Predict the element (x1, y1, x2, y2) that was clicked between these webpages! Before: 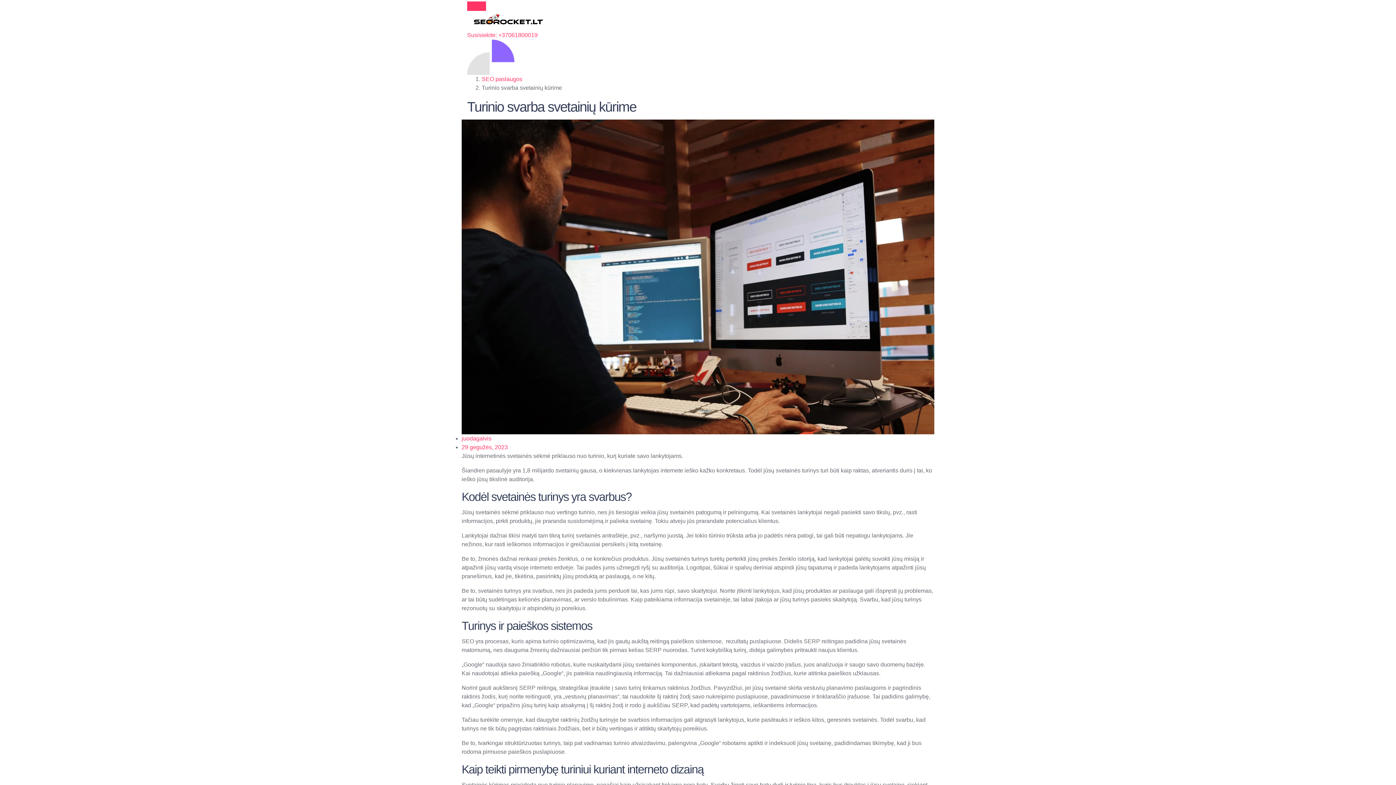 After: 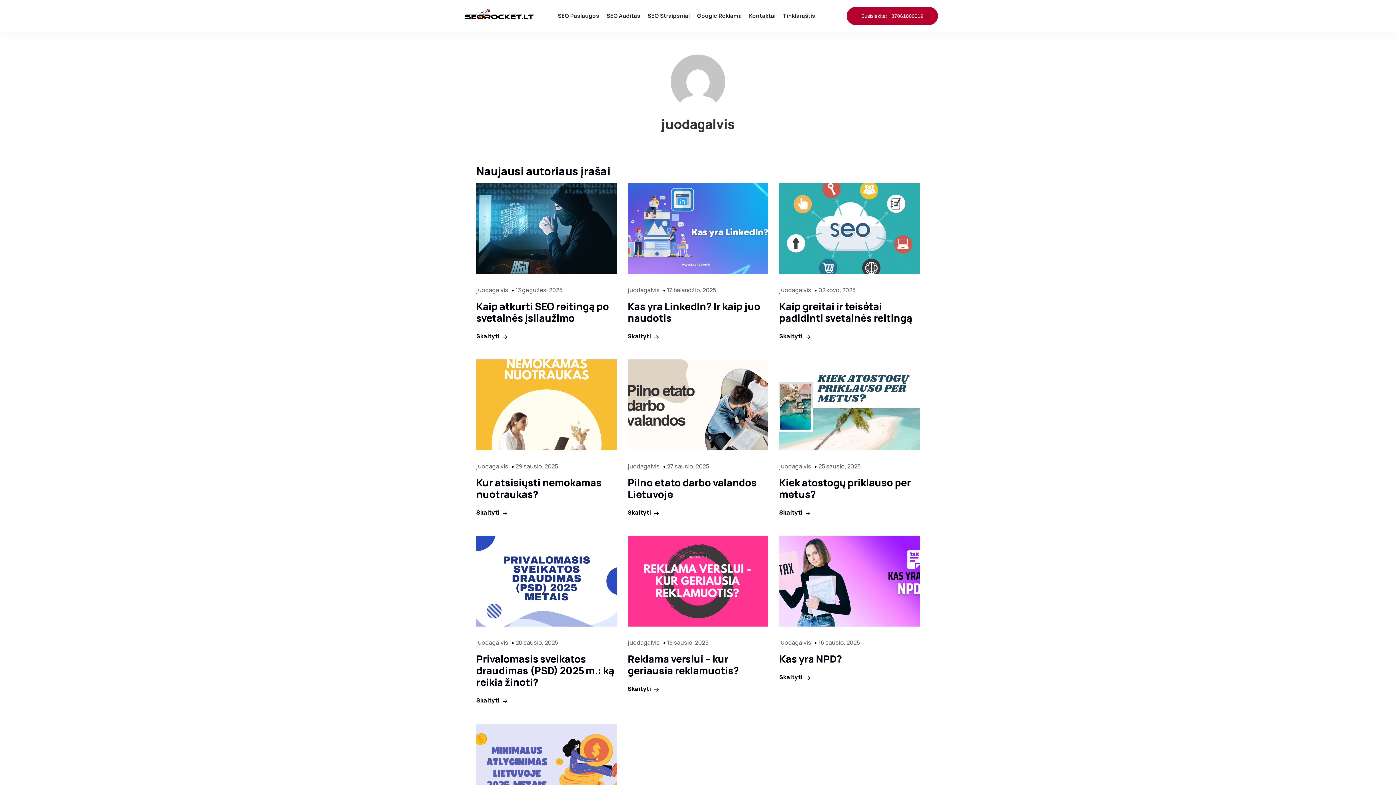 Action: label: juodagalvis bbox: (461, 435, 491, 441)